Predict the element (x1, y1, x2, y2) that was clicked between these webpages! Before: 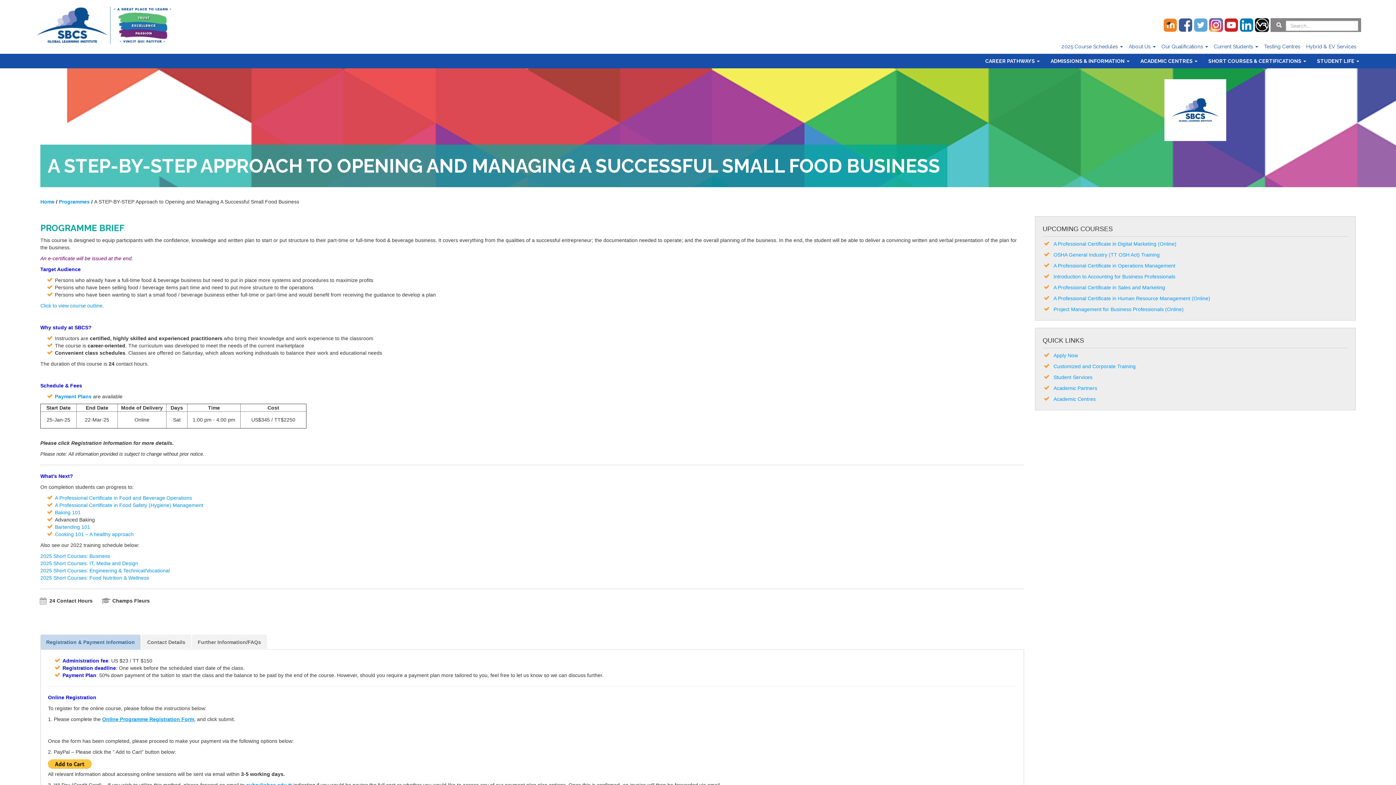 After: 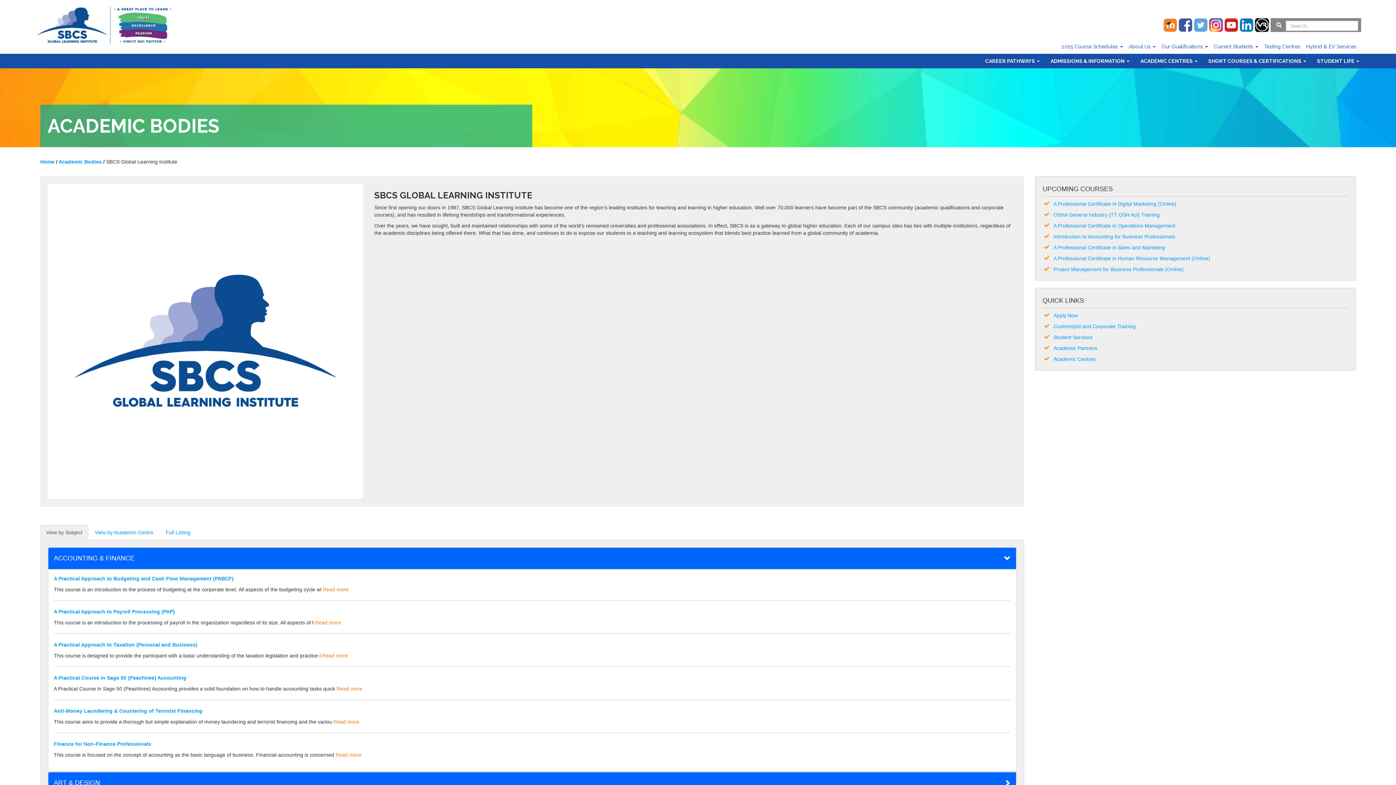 Action: bbox: (1168, 106, 1222, 112)